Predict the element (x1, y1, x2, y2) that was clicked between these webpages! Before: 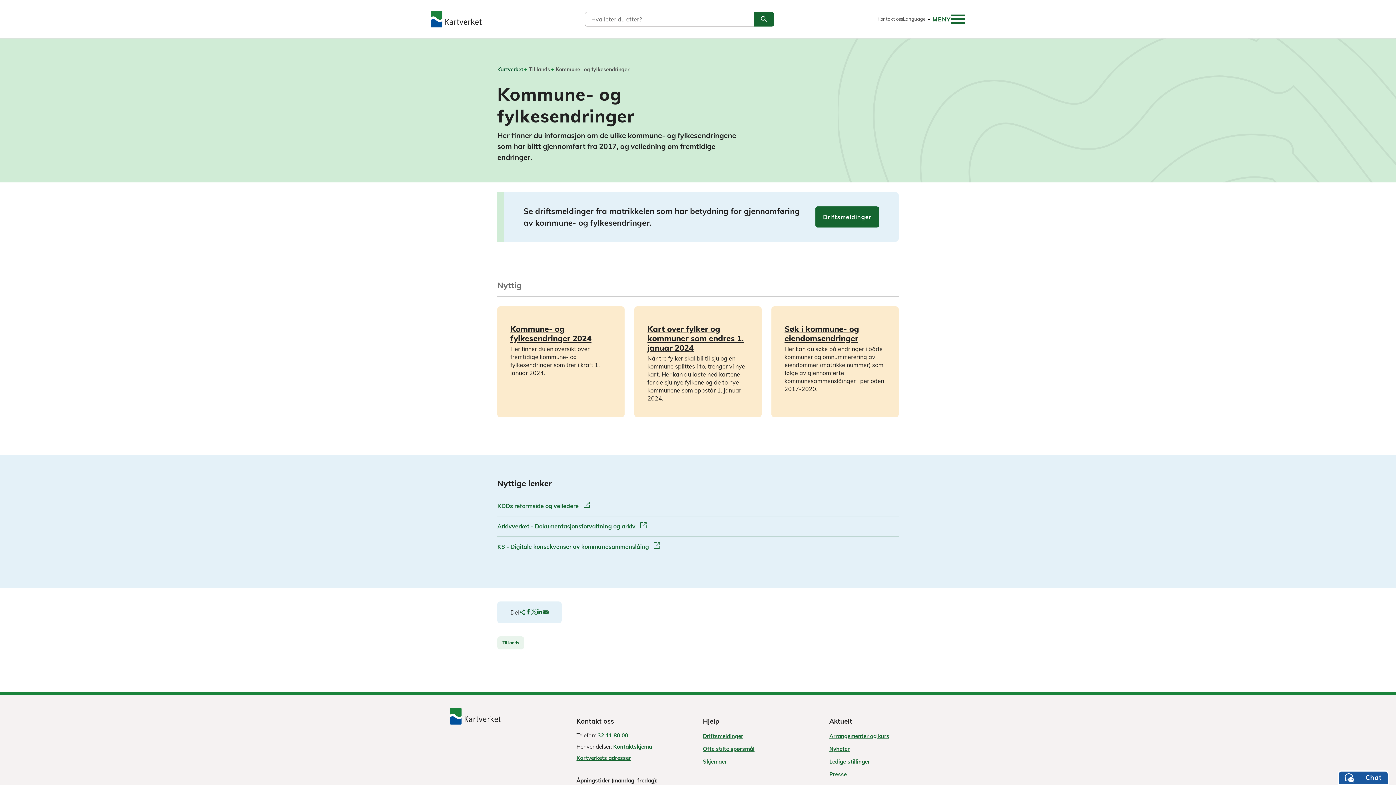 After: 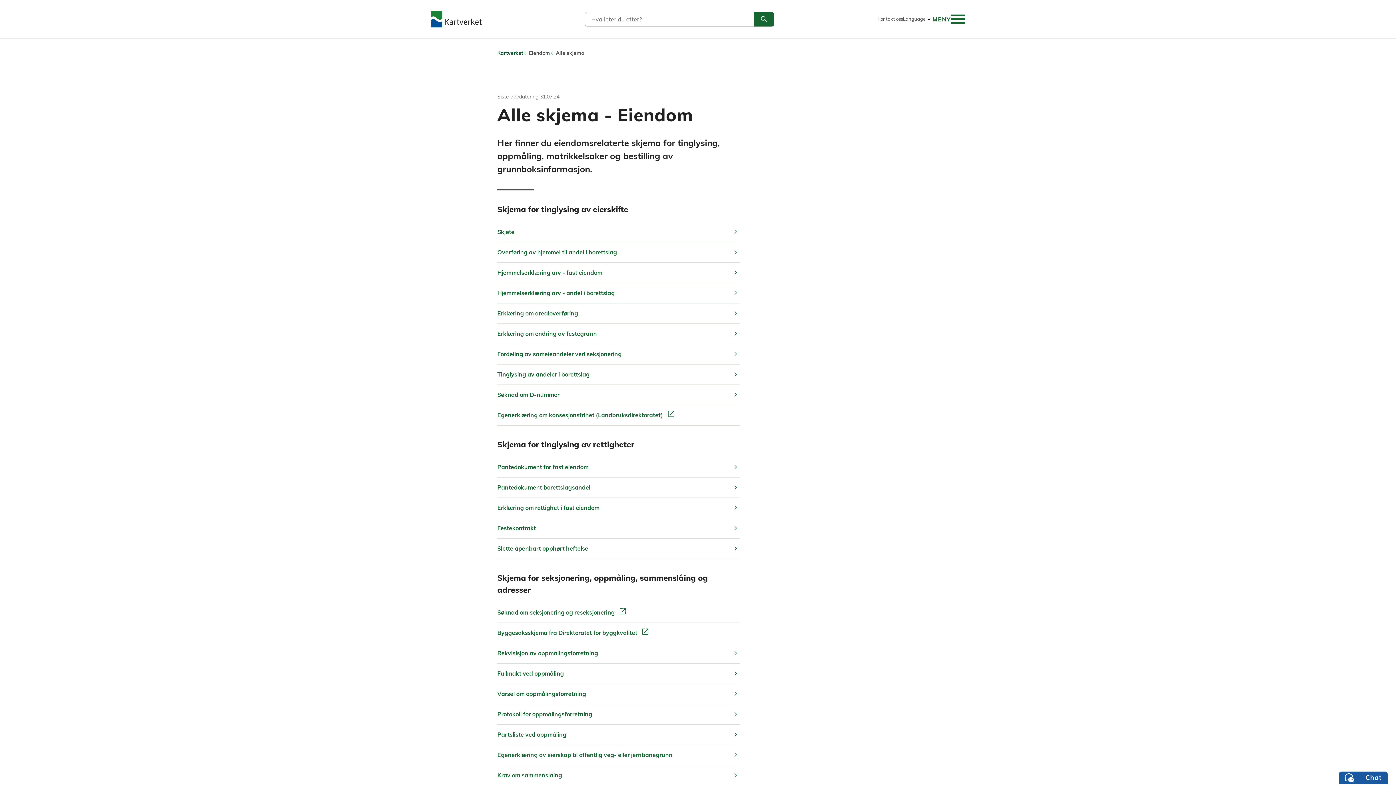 Action: bbox: (703, 758, 727, 766) label: Skjemaer